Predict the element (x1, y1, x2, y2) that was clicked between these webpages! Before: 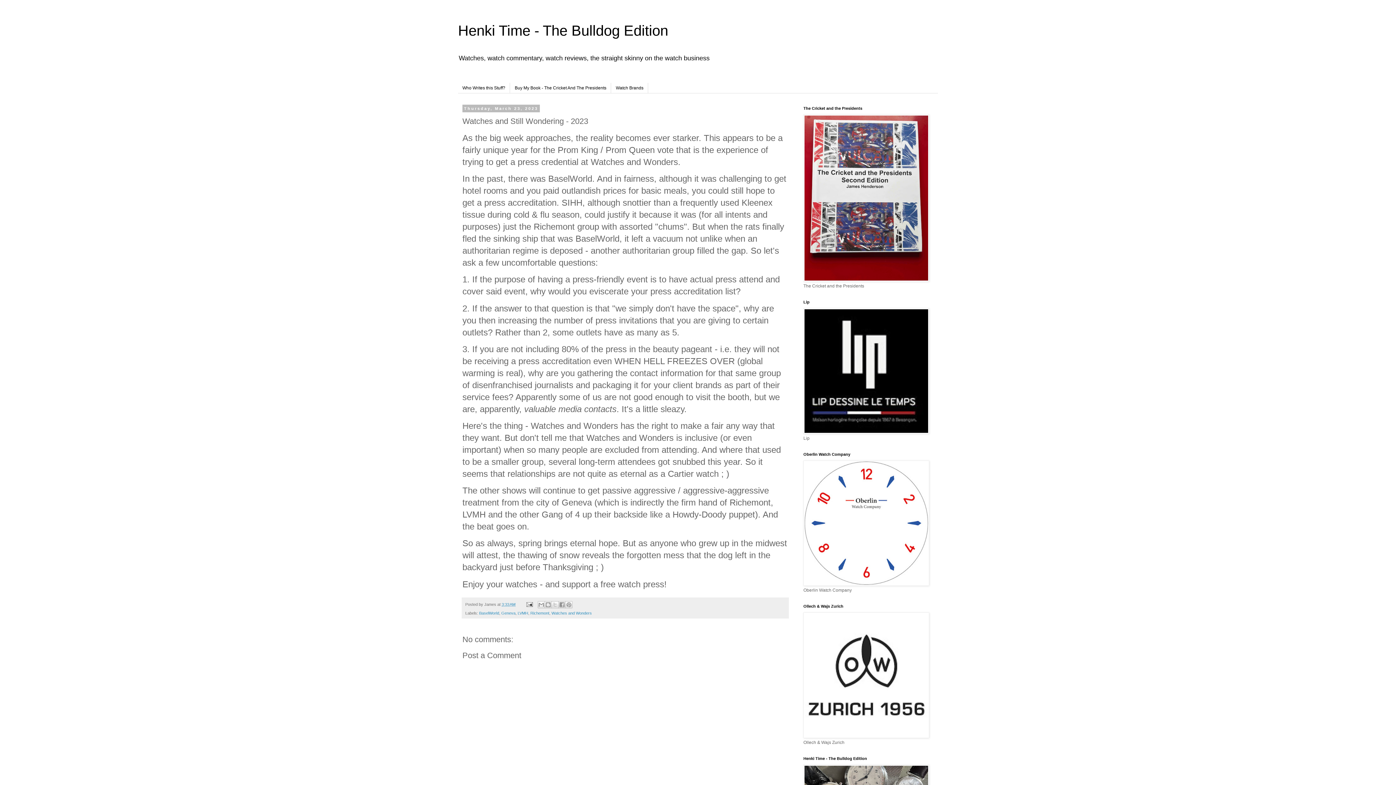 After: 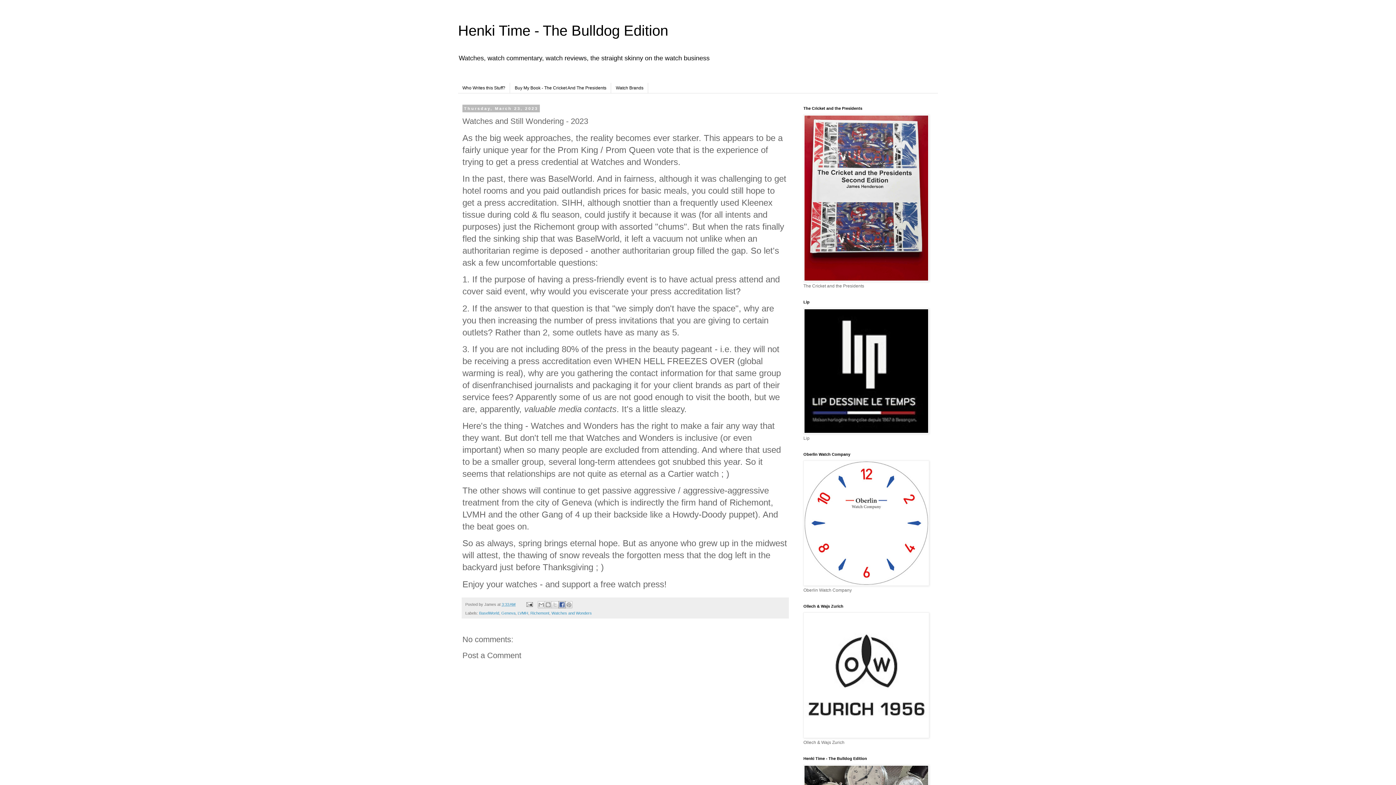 Action: bbox: (558, 601, 565, 608) label: Share to Facebook